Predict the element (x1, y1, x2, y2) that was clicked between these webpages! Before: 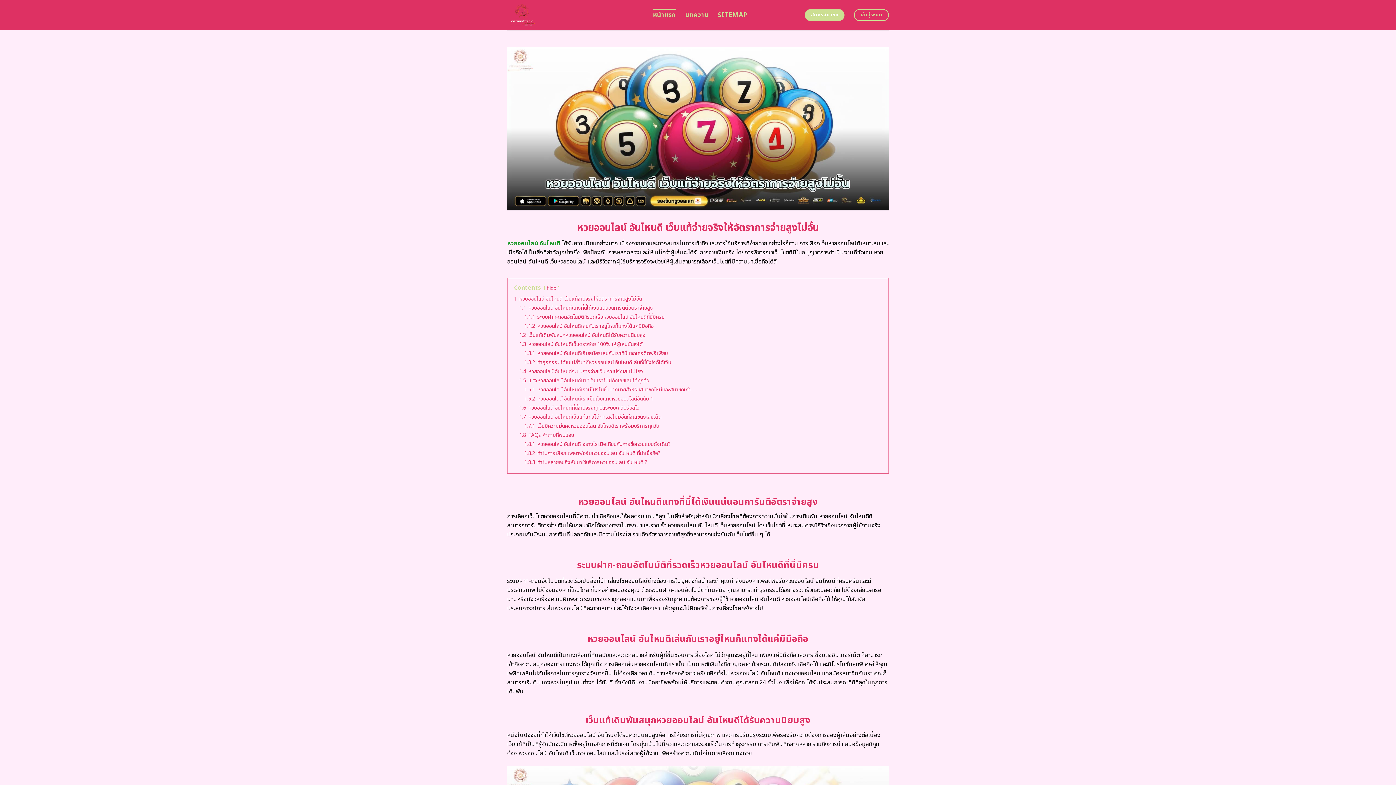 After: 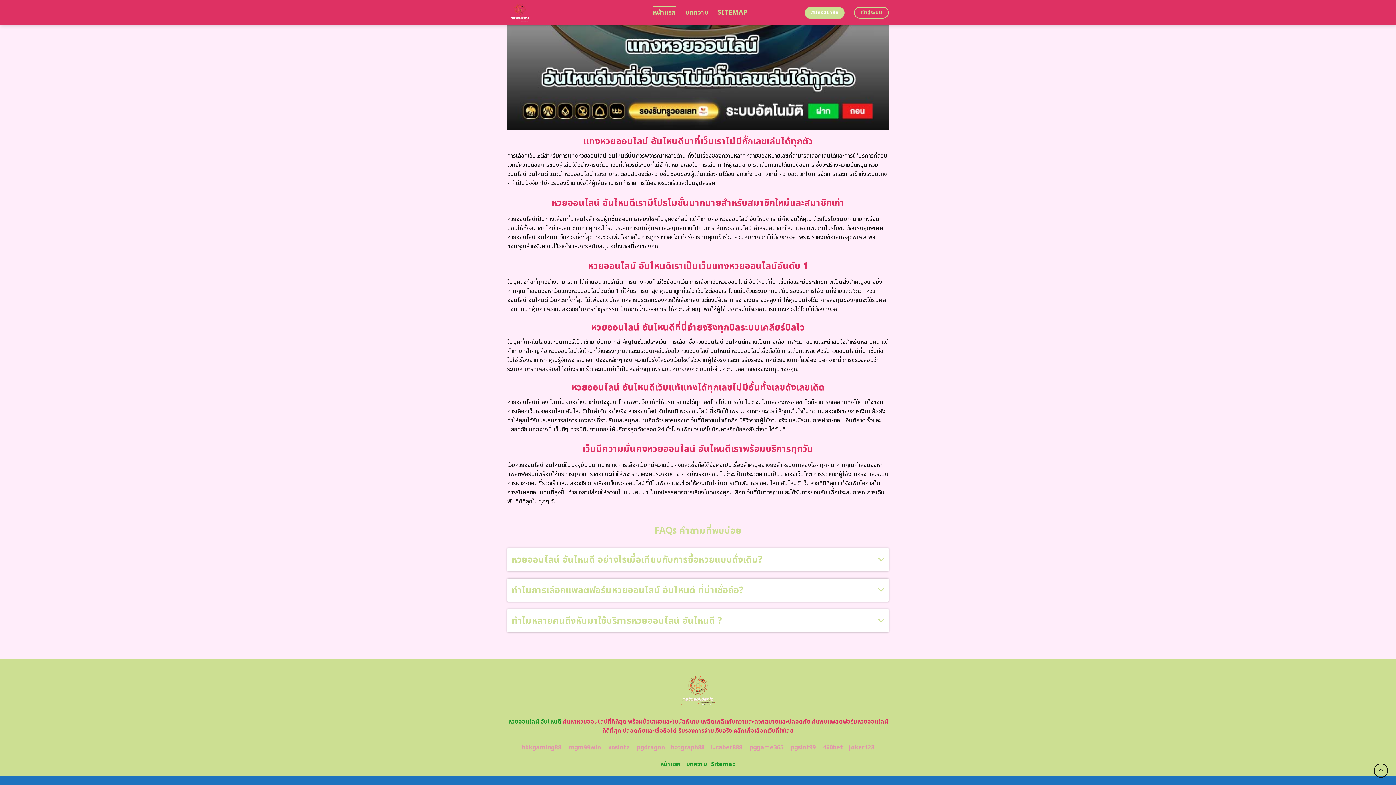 Action: label: 1.5 แทงหวยออนไลน์ อันไหนดีมาที่เว็บเราไม่มีกั๊กเลขเล่นได้ทุกตัว bbox: (519, 376, 649, 384)